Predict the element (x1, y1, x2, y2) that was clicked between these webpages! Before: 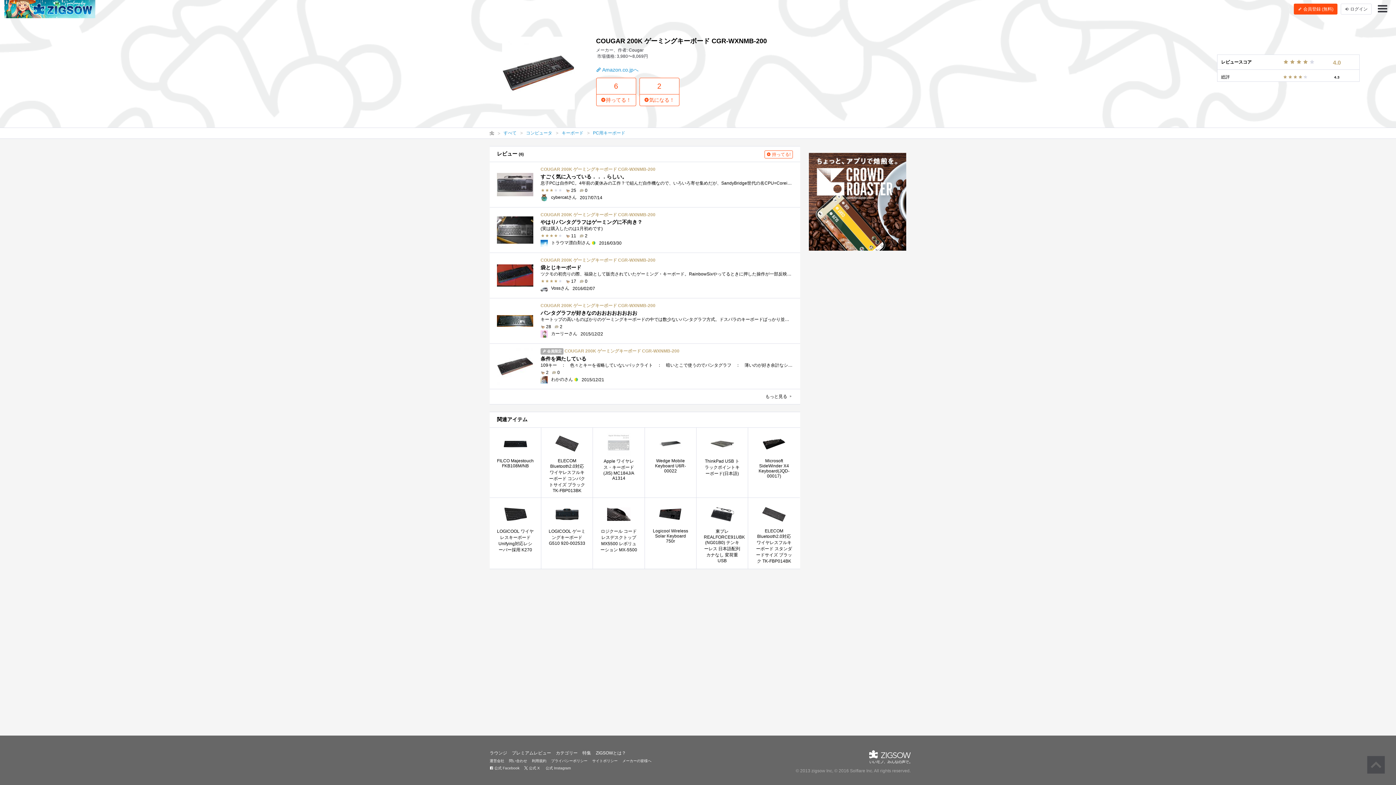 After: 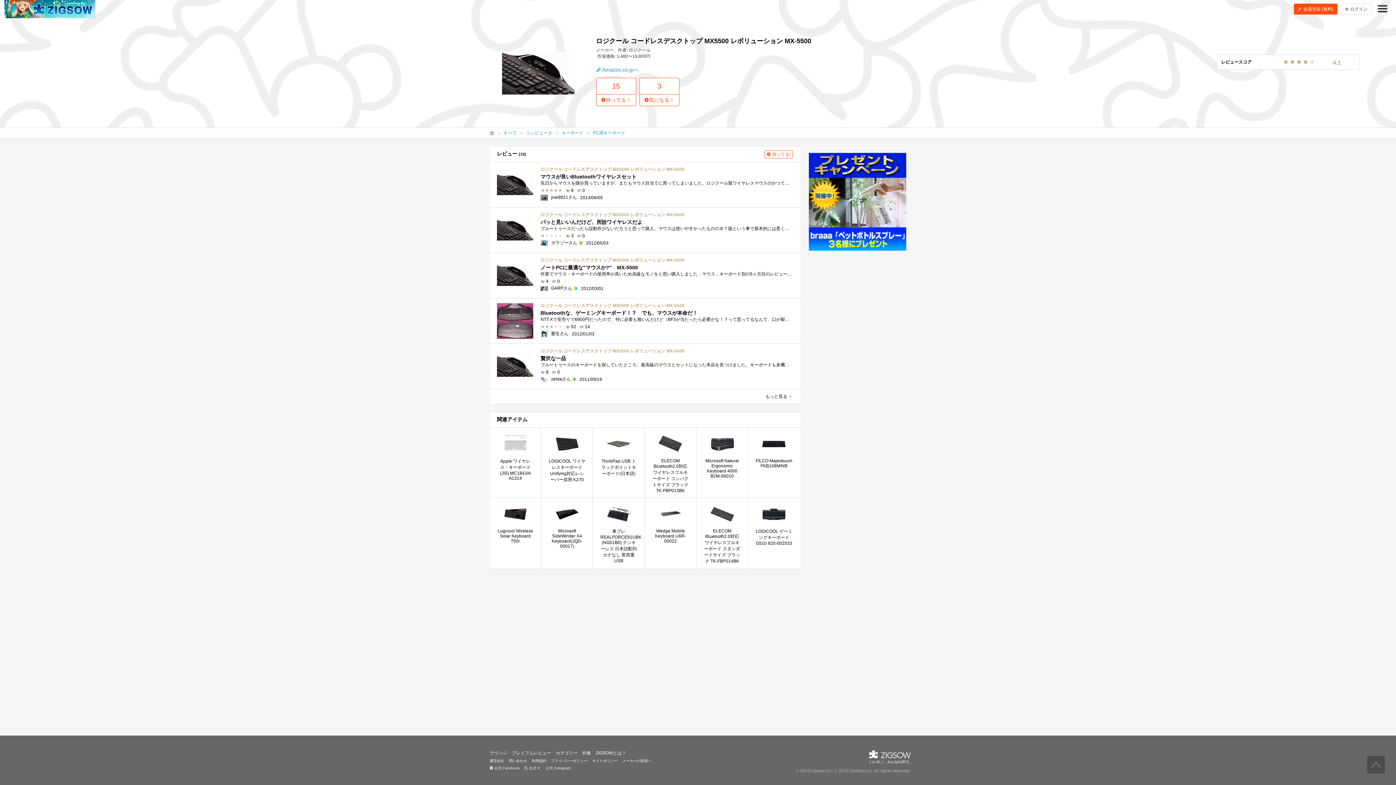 Action: label: ロジクール コードレスデスクトップ MX5500 レボリューション MX-5500 bbox: (593, 498, 644, 569)